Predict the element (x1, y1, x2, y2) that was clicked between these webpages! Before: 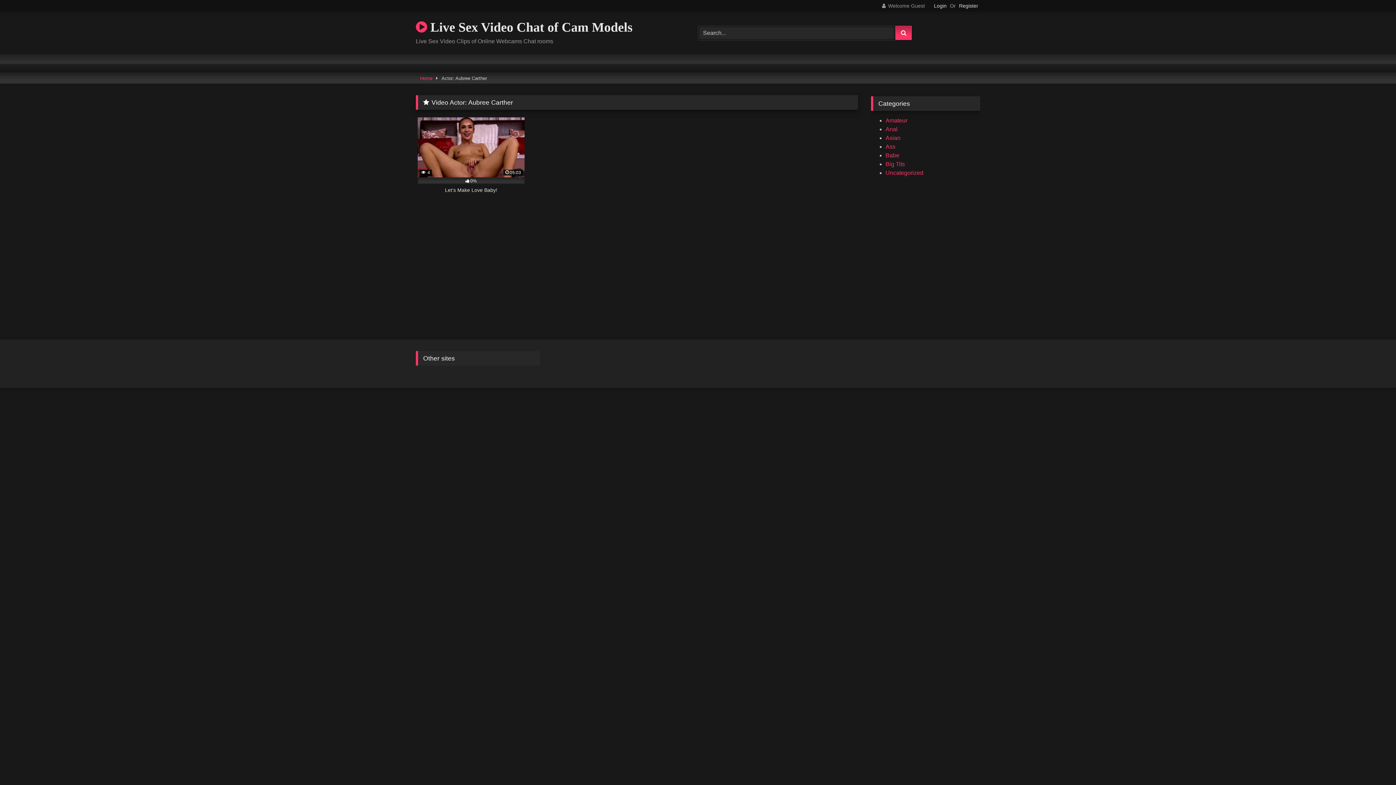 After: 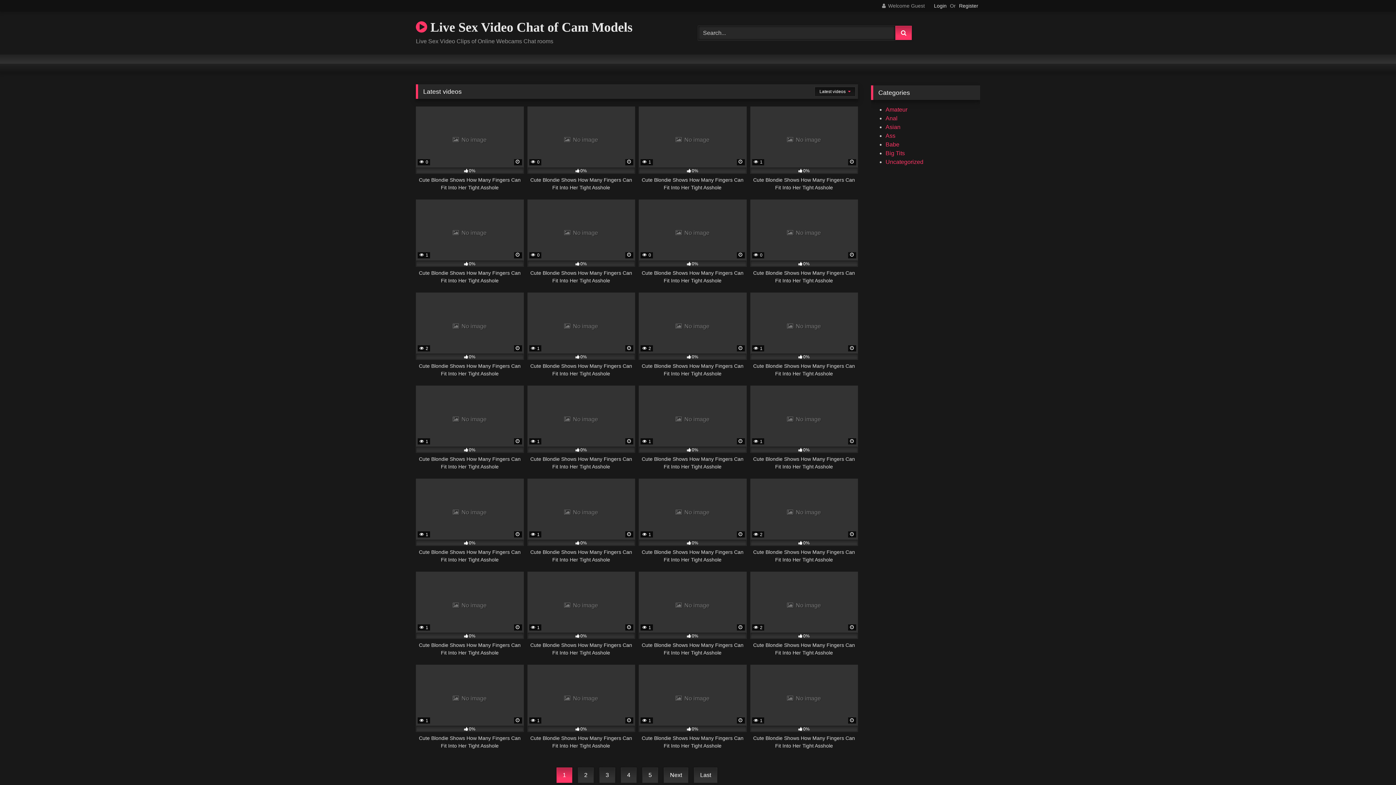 Action: bbox: (416, 17, 632, 37) label:  Live Sex Video Chat of Cam Models